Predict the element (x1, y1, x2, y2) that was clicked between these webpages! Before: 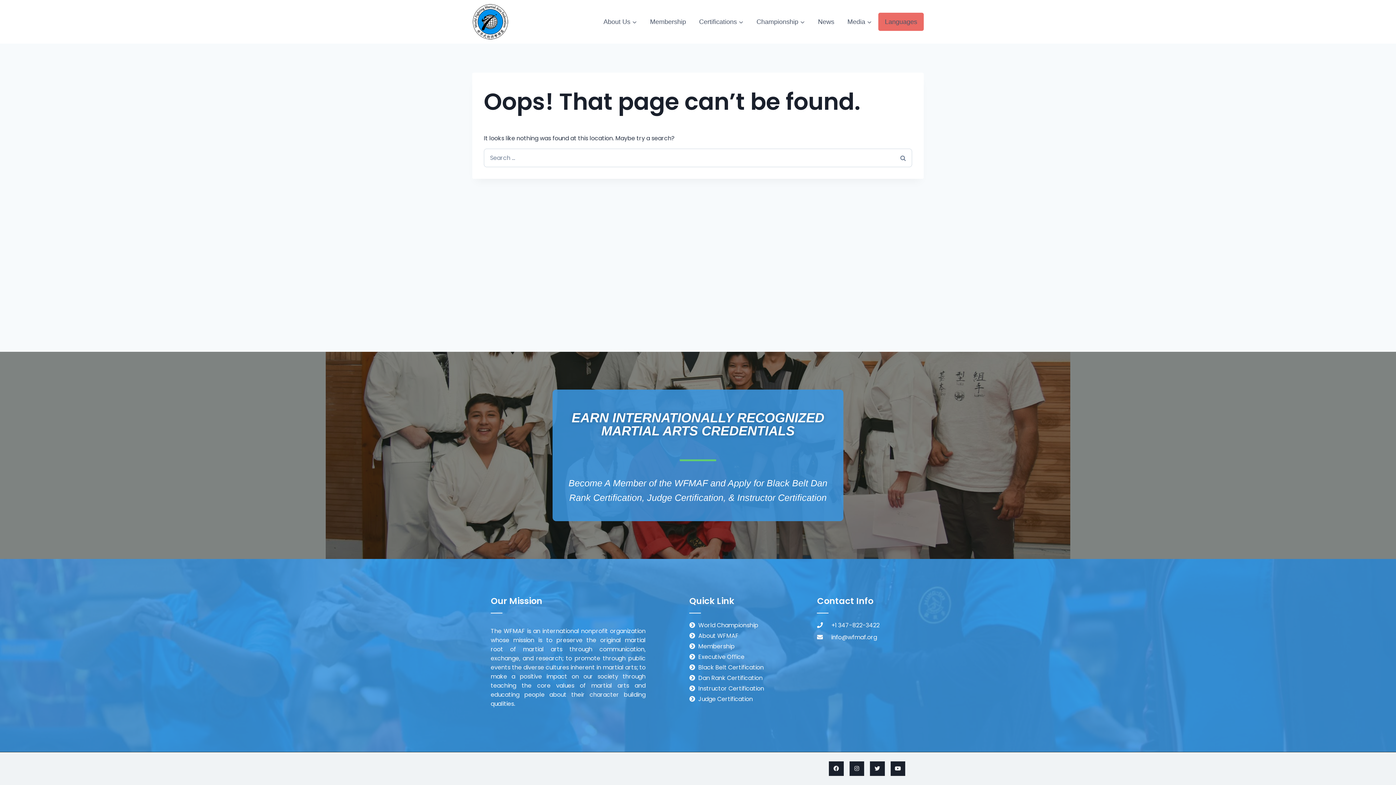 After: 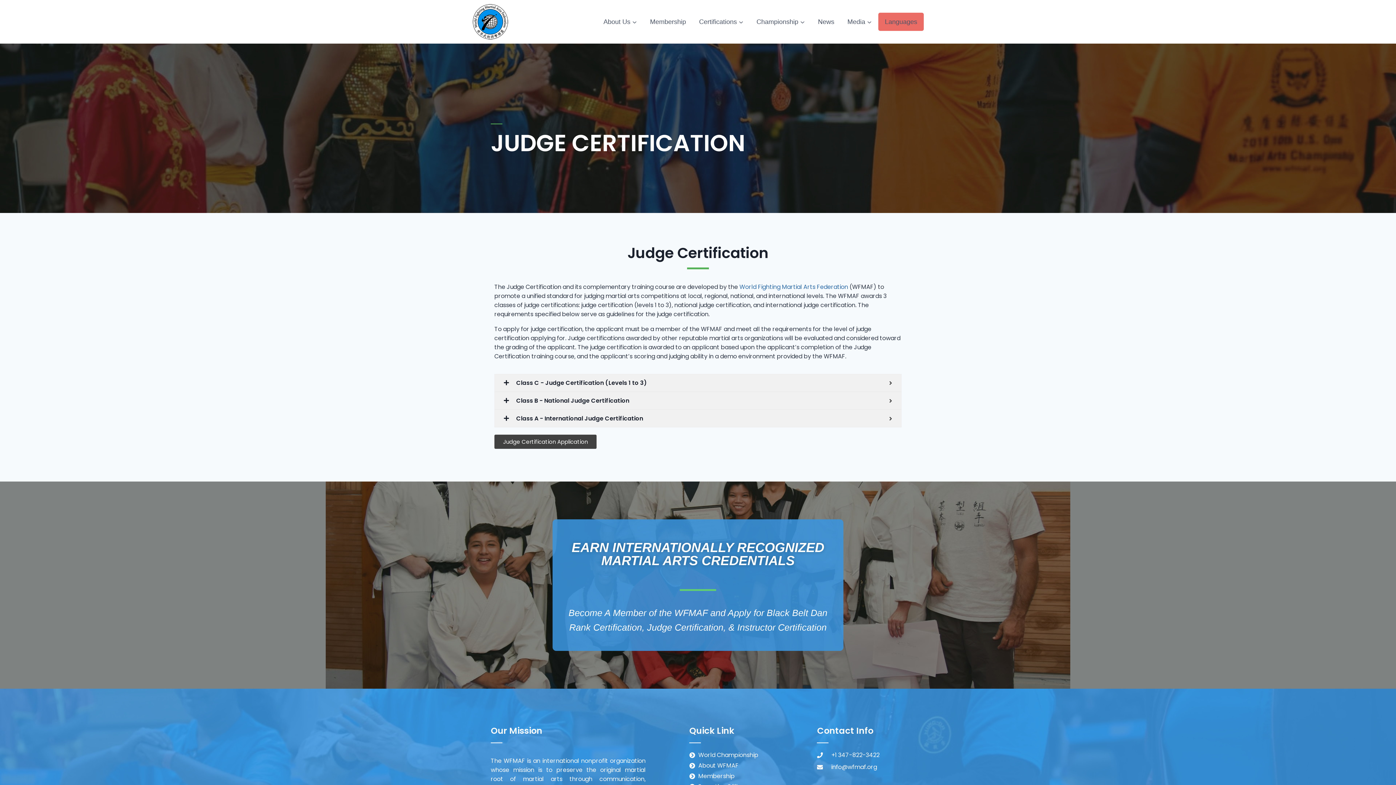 Action: label: Judge Certification bbox: (689, 694, 817, 703)